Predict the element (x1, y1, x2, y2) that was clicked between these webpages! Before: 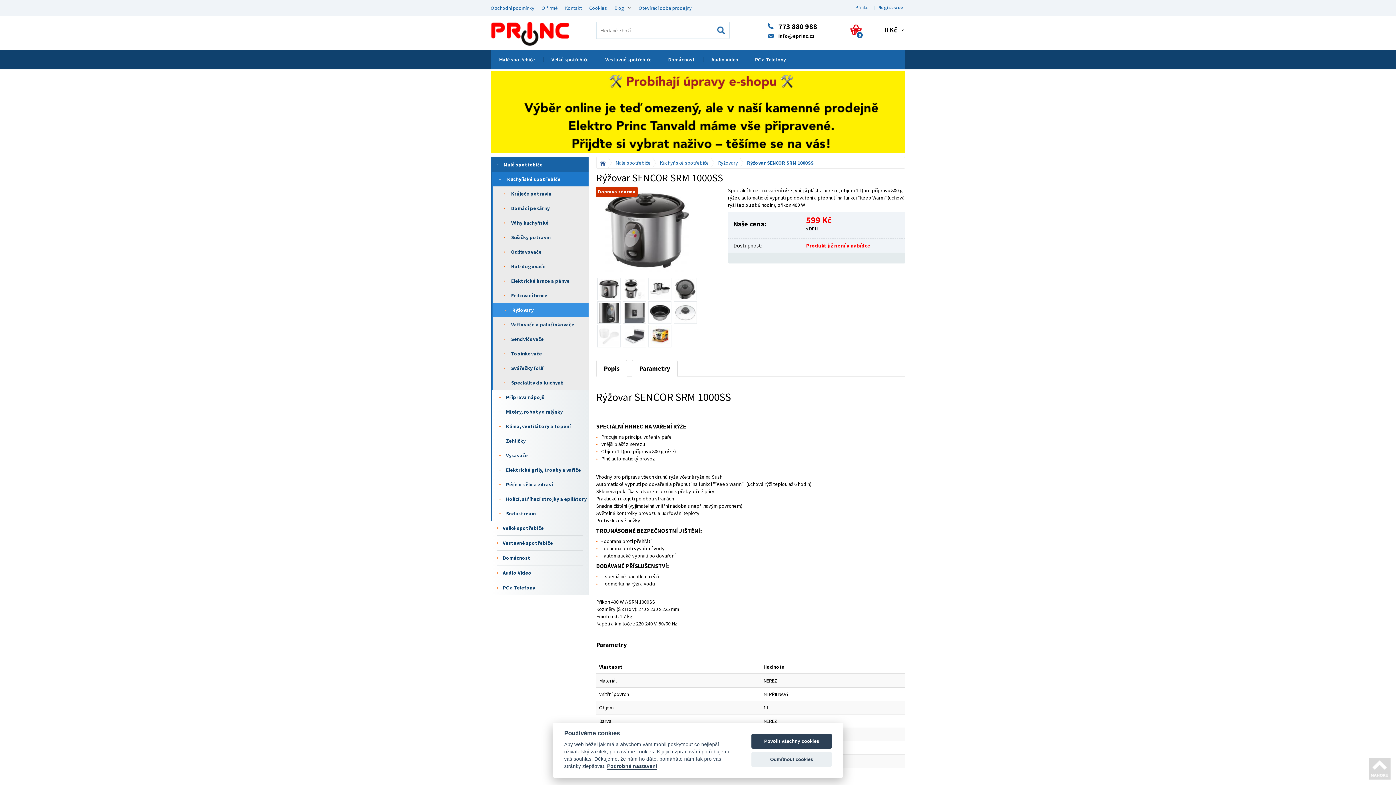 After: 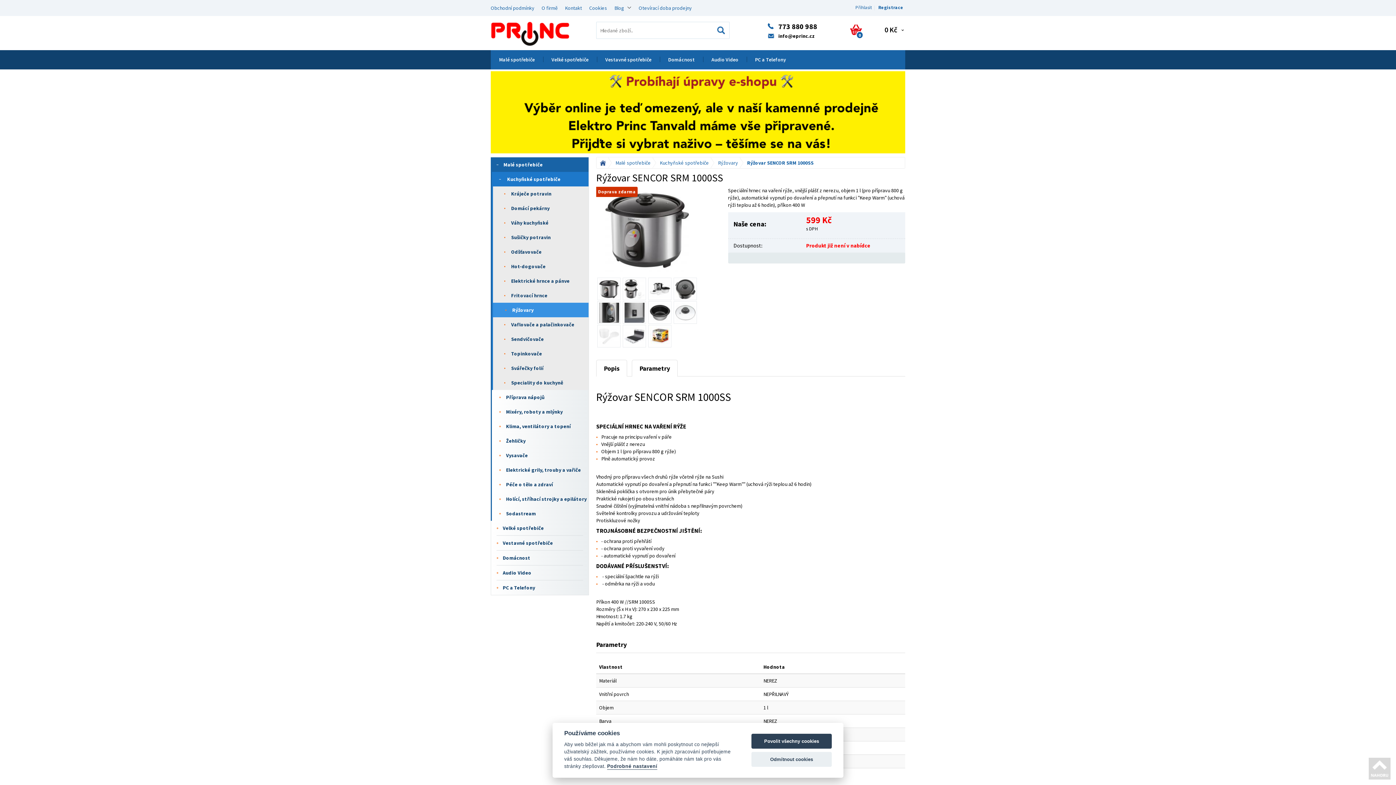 Action: bbox: (766, 22, 774, 30)